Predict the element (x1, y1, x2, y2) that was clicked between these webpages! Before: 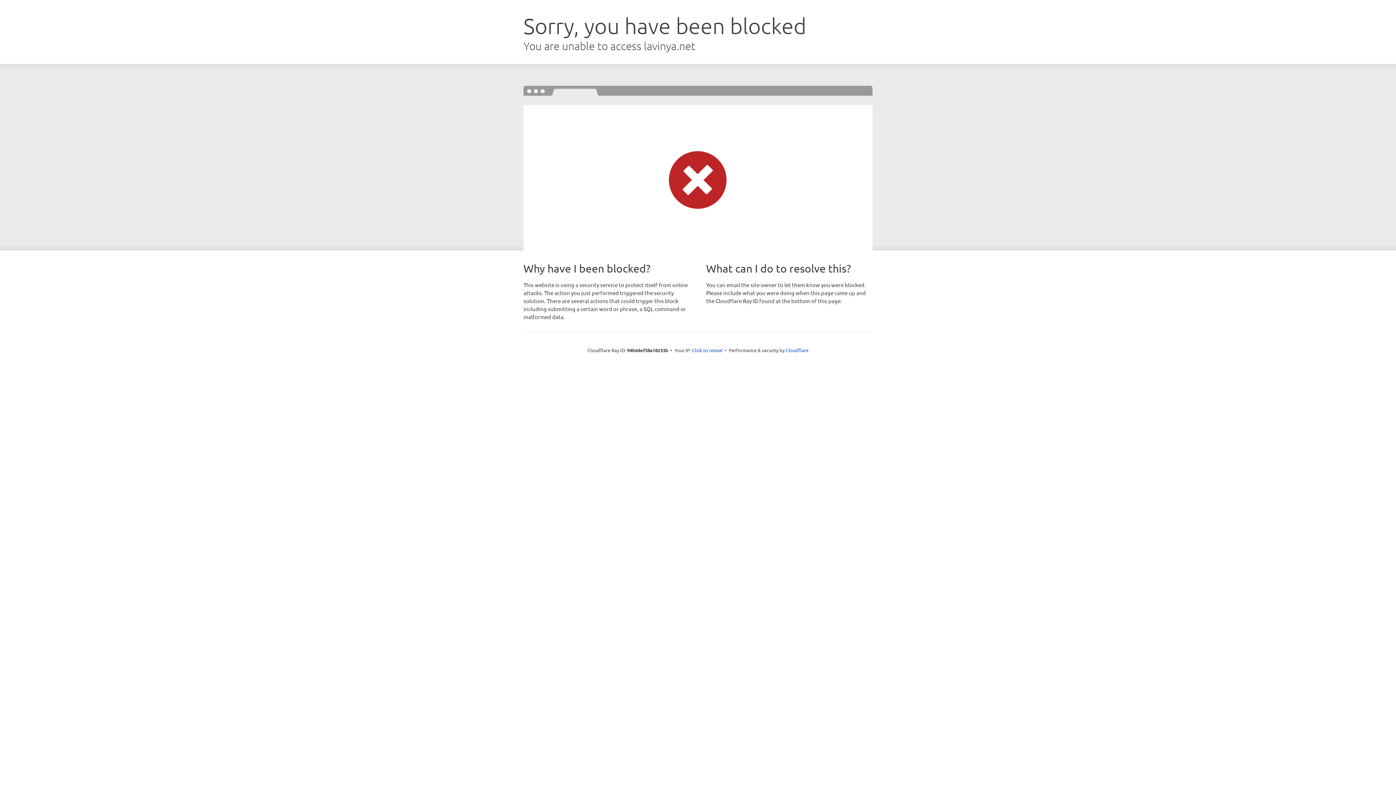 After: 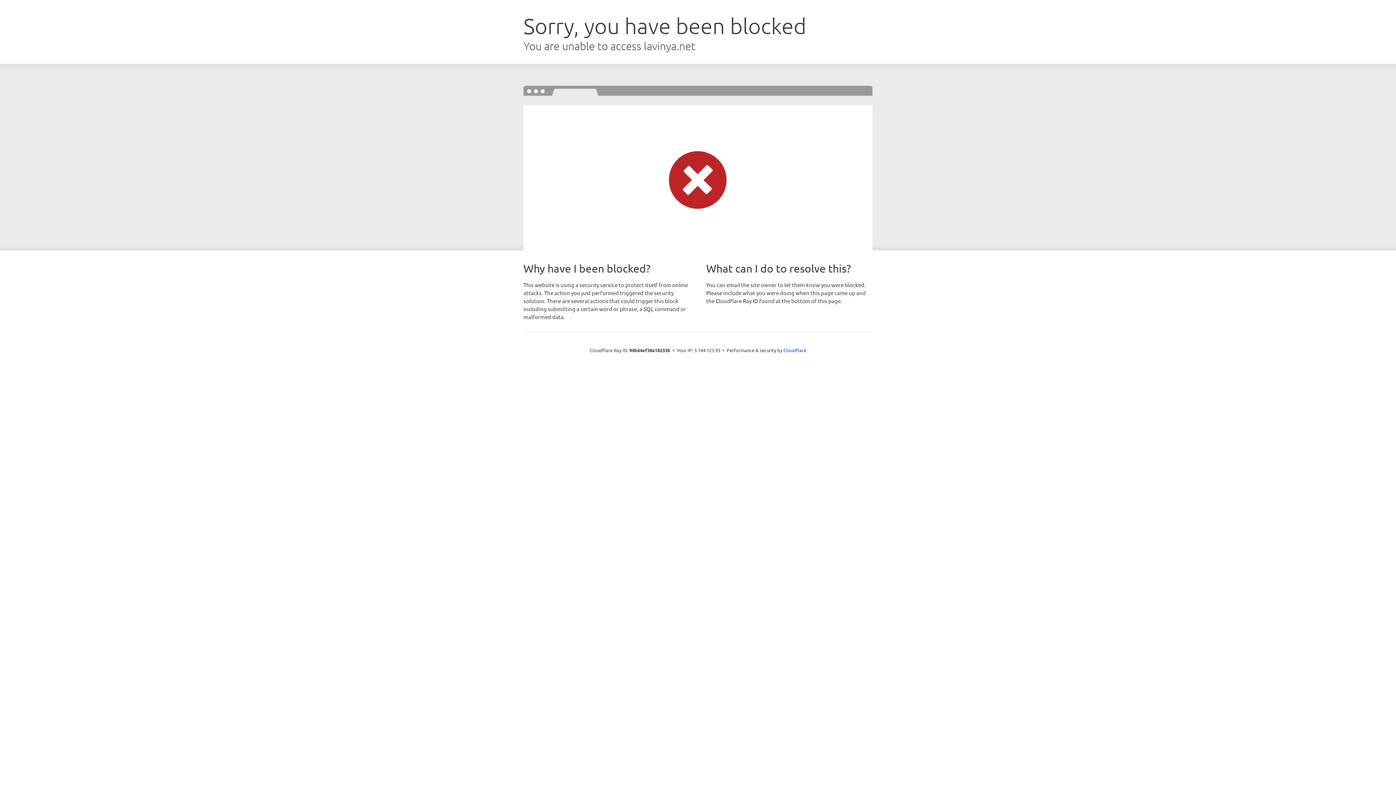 Action: label: Click to reveal bbox: (692, 346, 722, 353)